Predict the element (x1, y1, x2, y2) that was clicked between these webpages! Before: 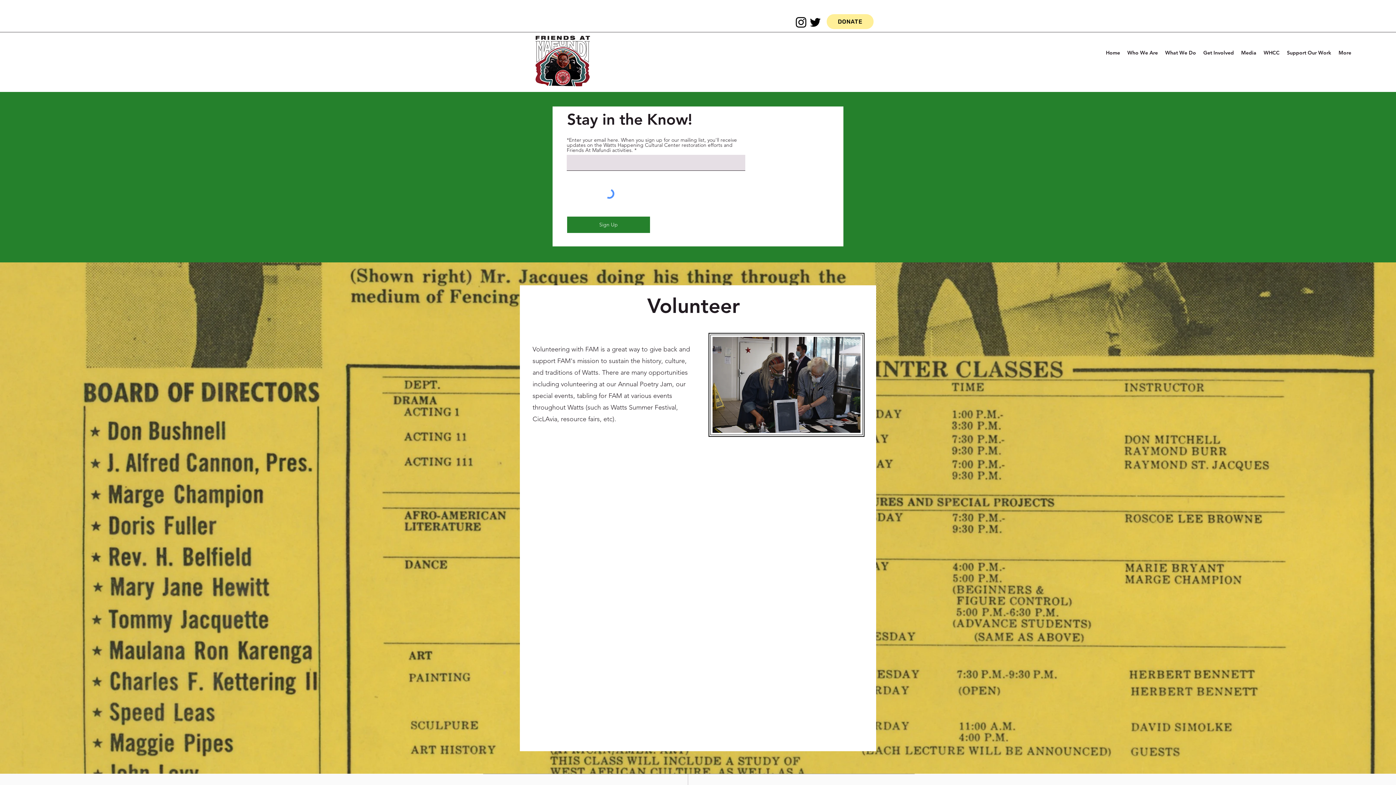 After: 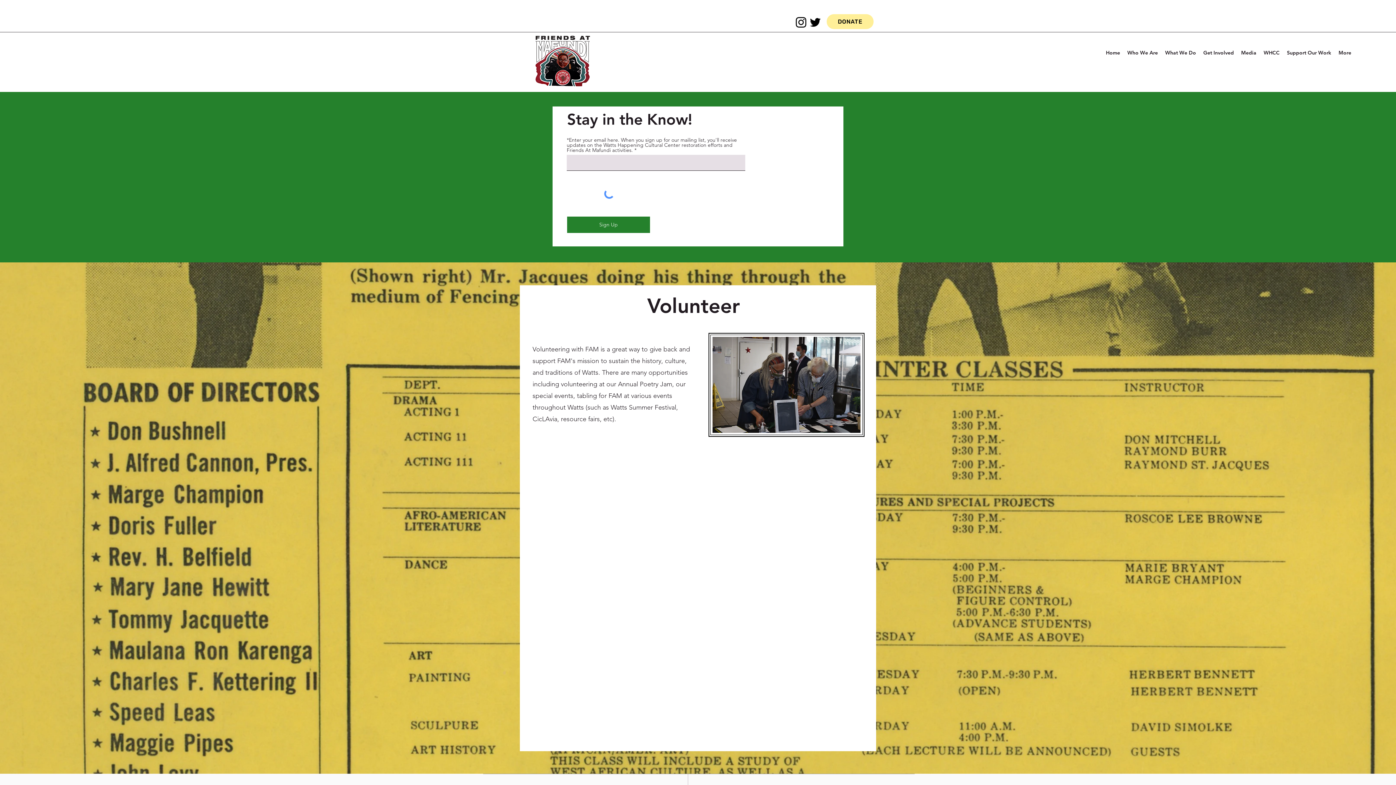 Action: bbox: (794, 15, 808, 29) label: Instagram